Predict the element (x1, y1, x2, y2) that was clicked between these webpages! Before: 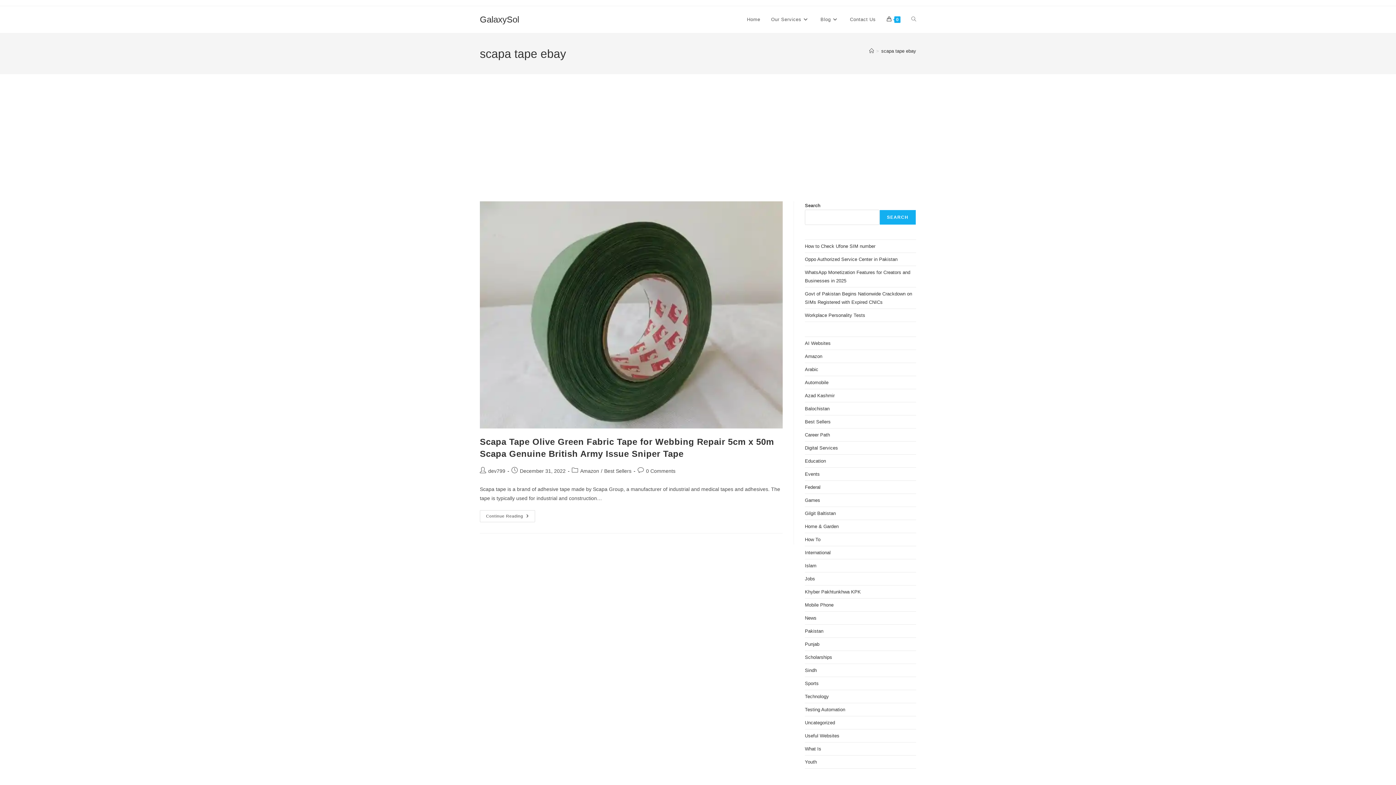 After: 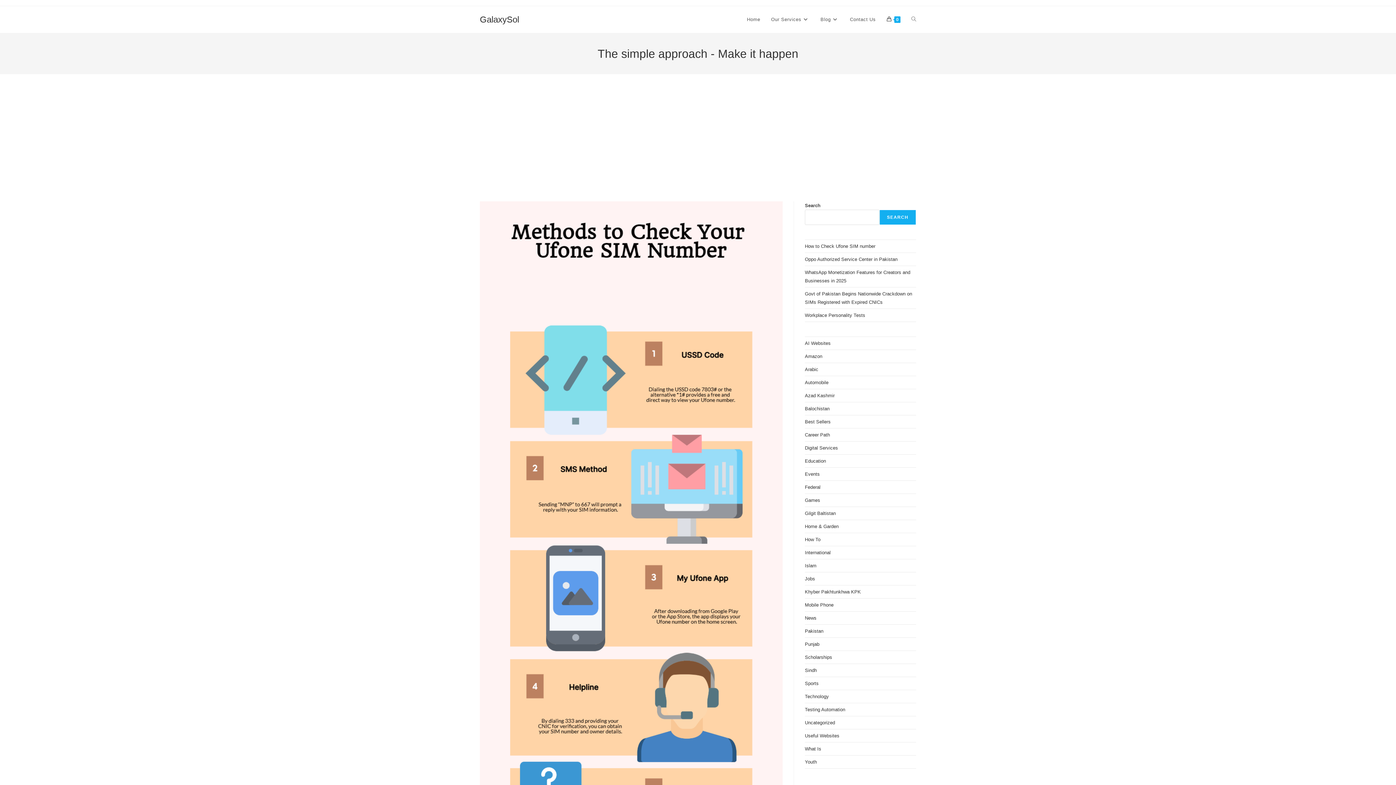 Action: label: GalaxySol bbox: (480, 14, 519, 24)